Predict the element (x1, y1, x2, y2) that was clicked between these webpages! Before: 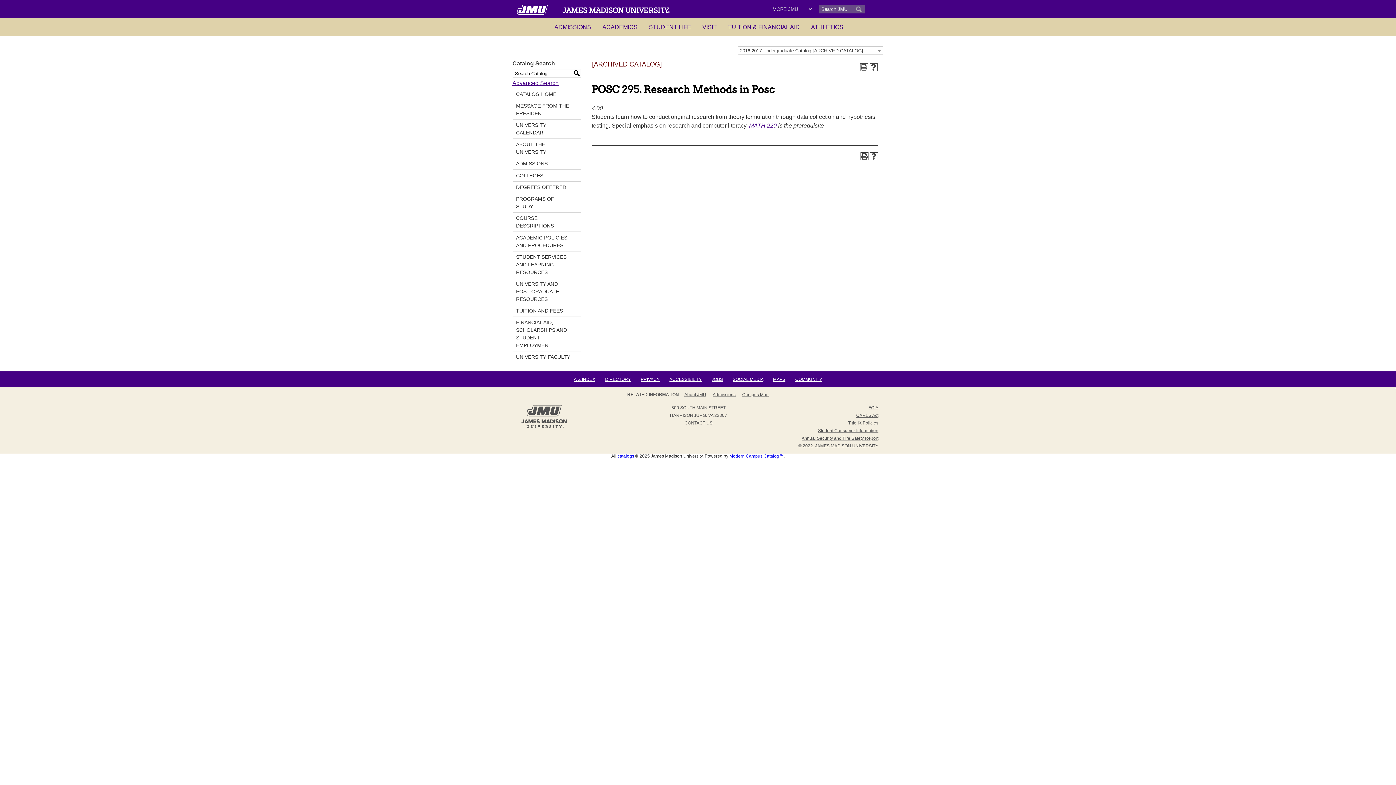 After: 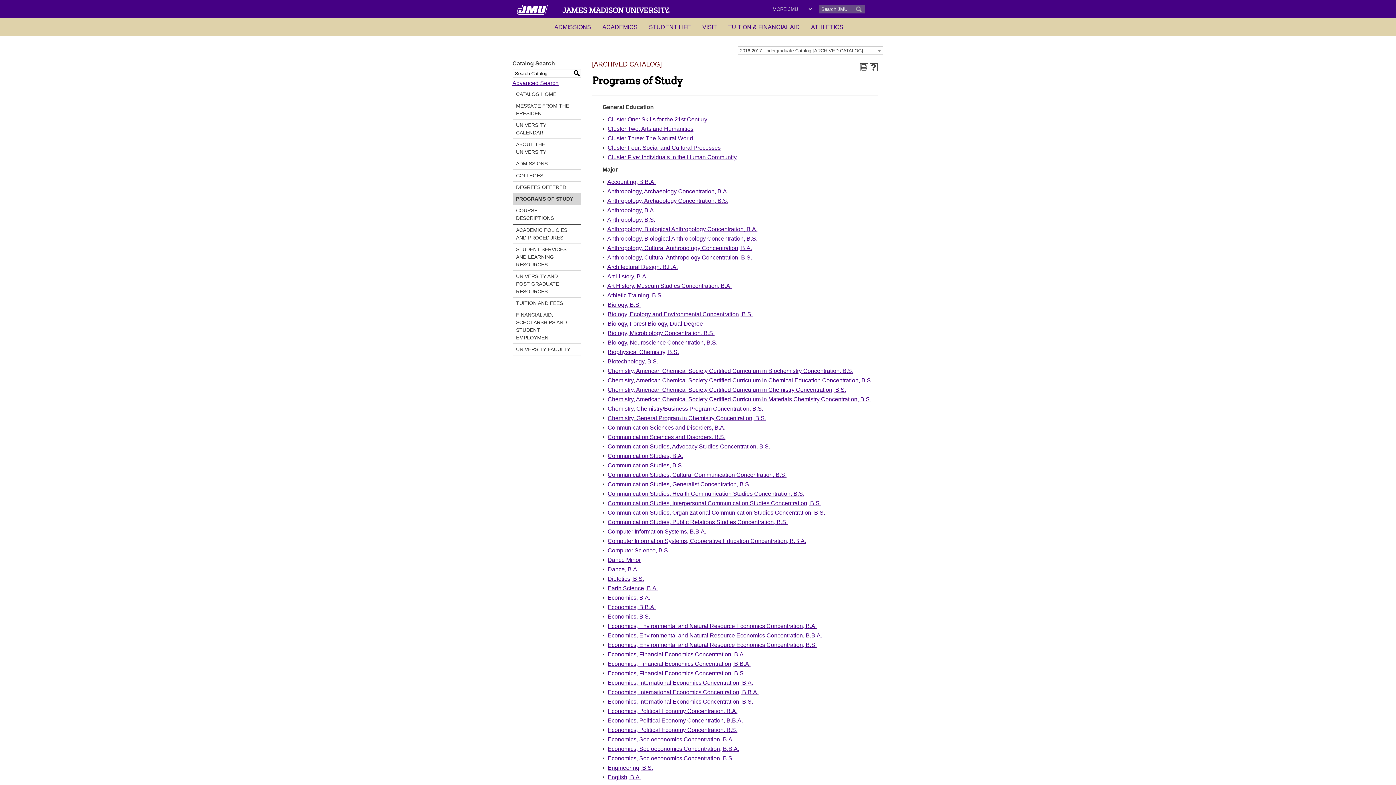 Action: label: PROGRAMS OF STUDY bbox: (512, 193, 575, 212)